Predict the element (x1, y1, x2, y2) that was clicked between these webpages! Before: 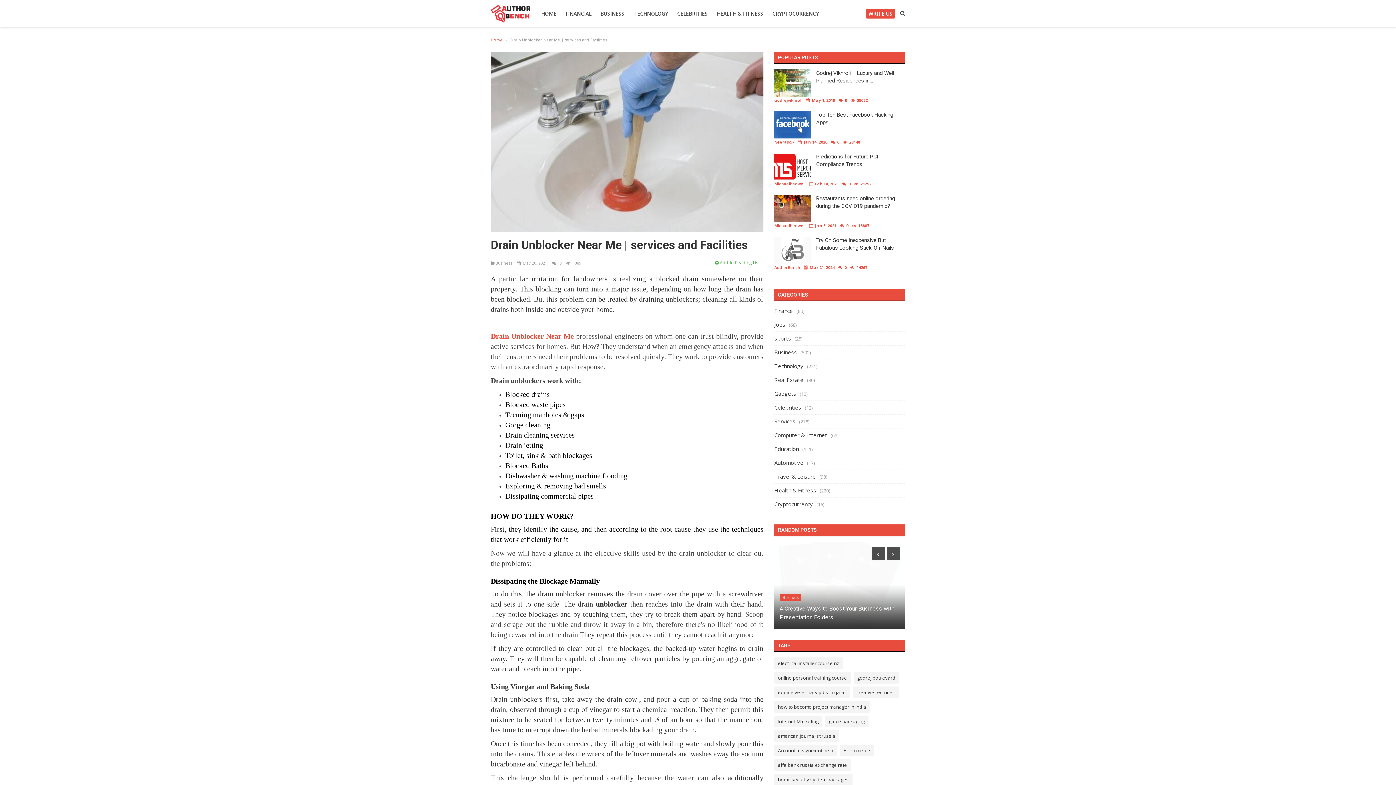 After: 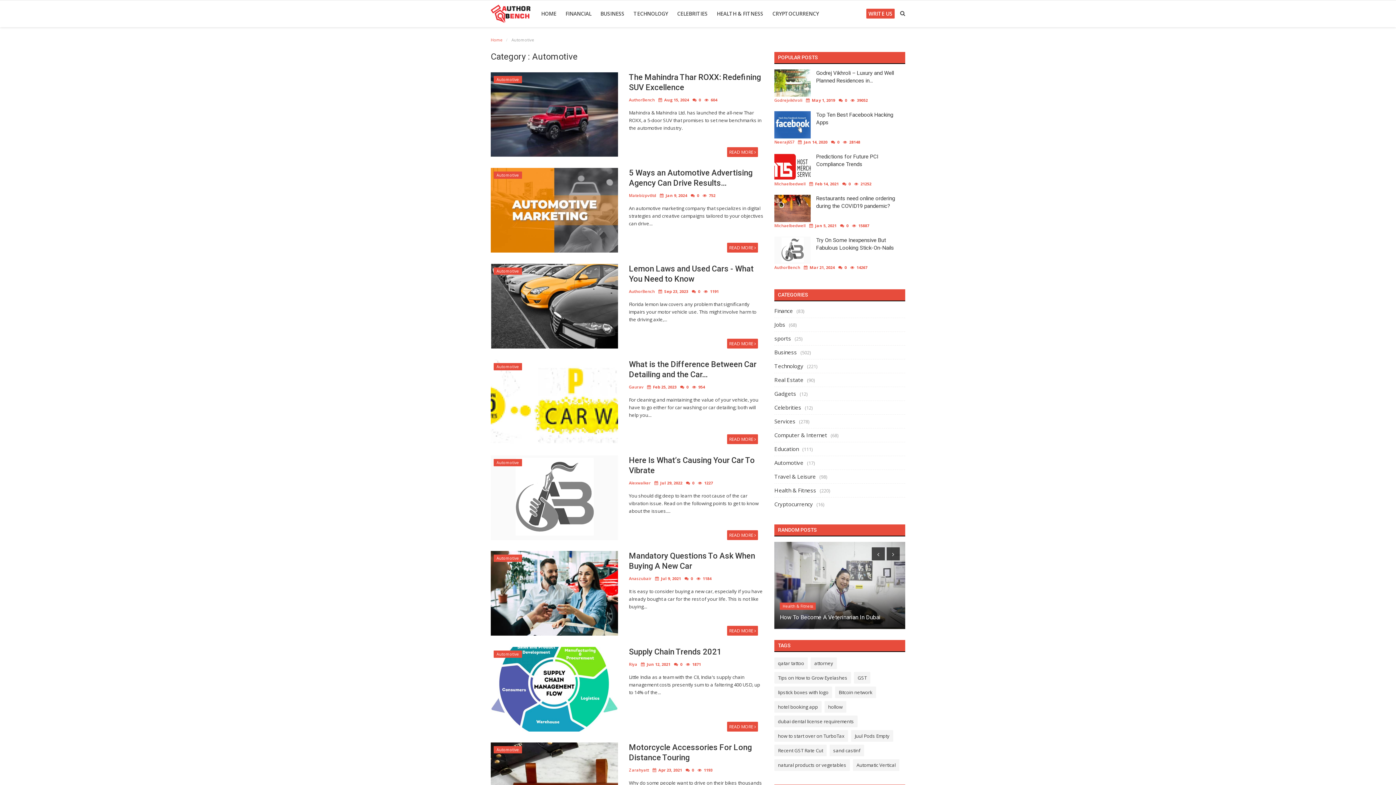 Action: bbox: (774, 459, 803, 466) label: Automotive